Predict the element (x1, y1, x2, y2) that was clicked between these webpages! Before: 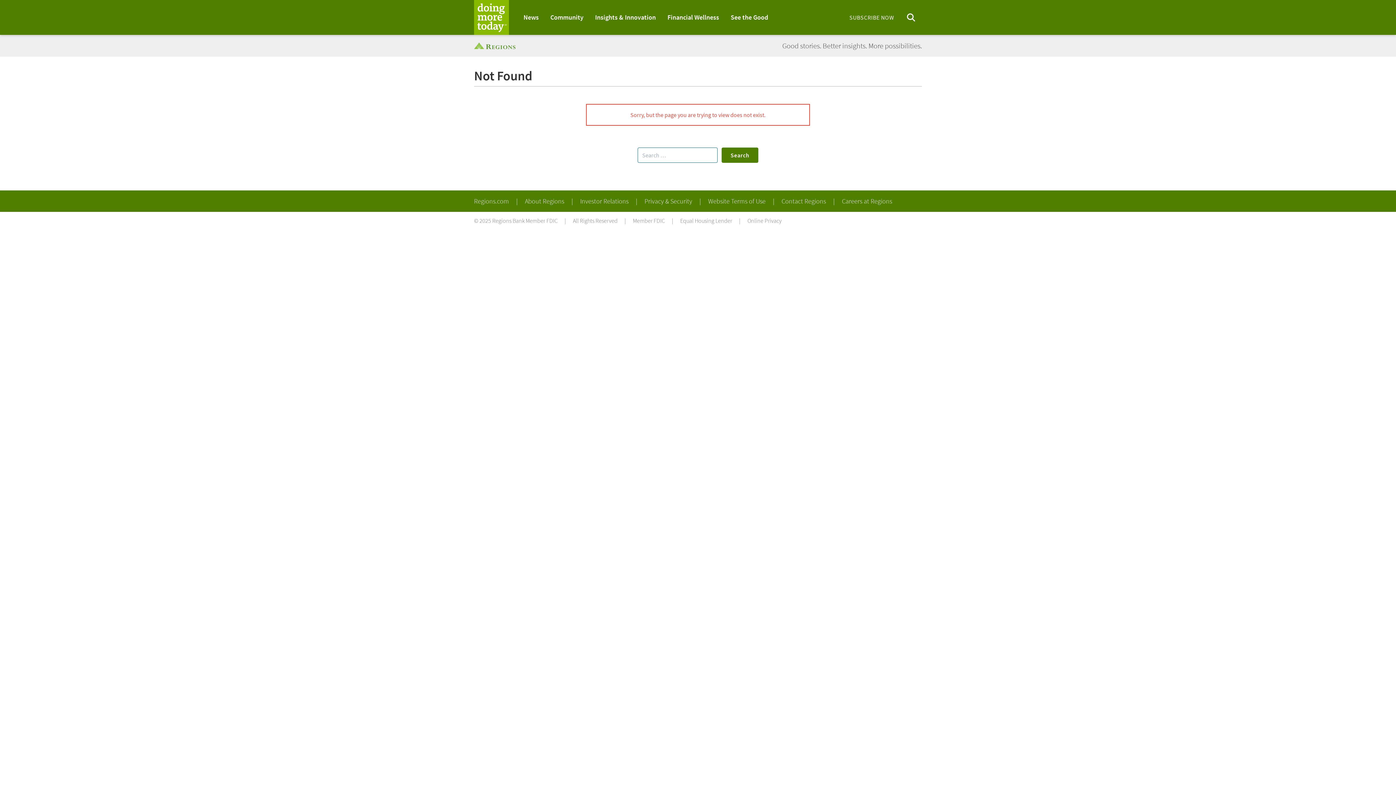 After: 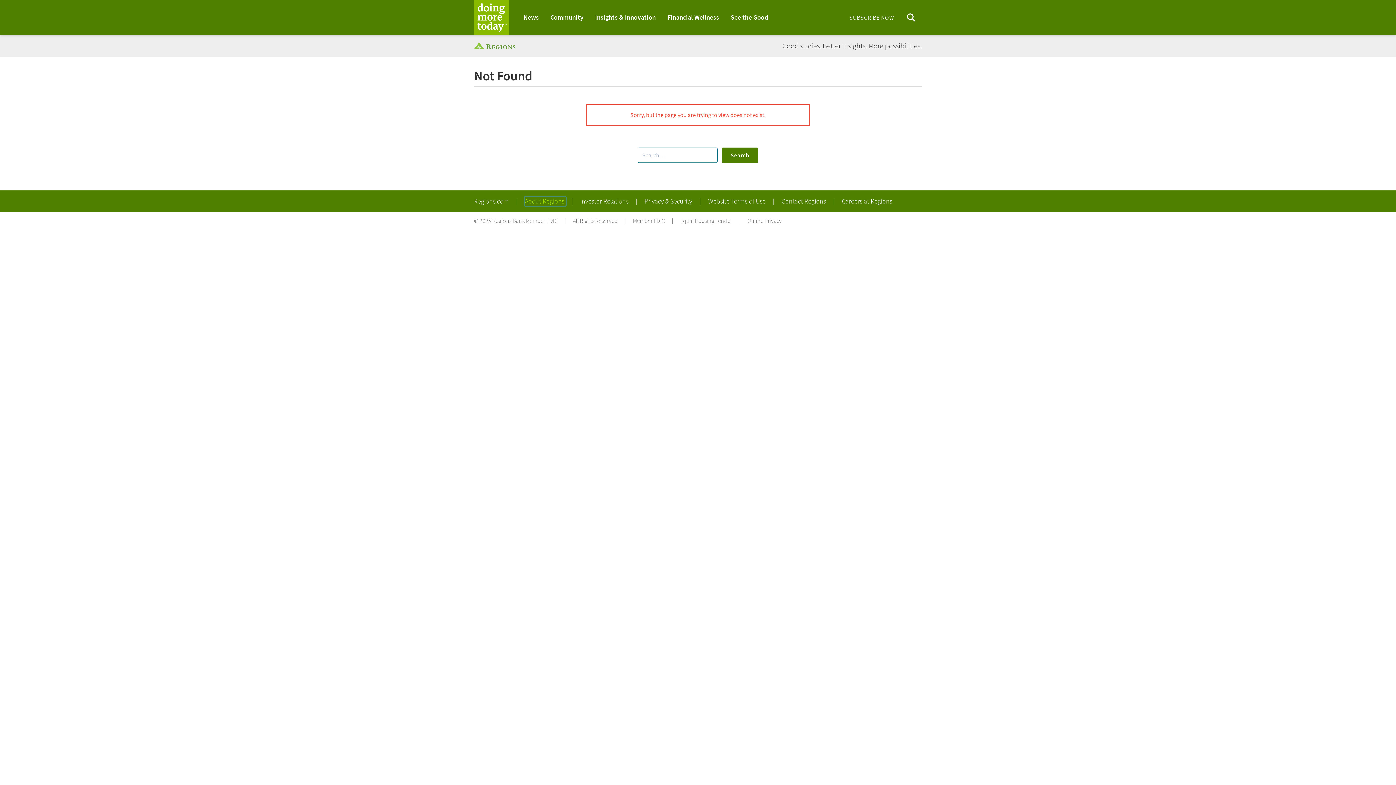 Action: bbox: (525, 197, 565, 205) label: About Regions 